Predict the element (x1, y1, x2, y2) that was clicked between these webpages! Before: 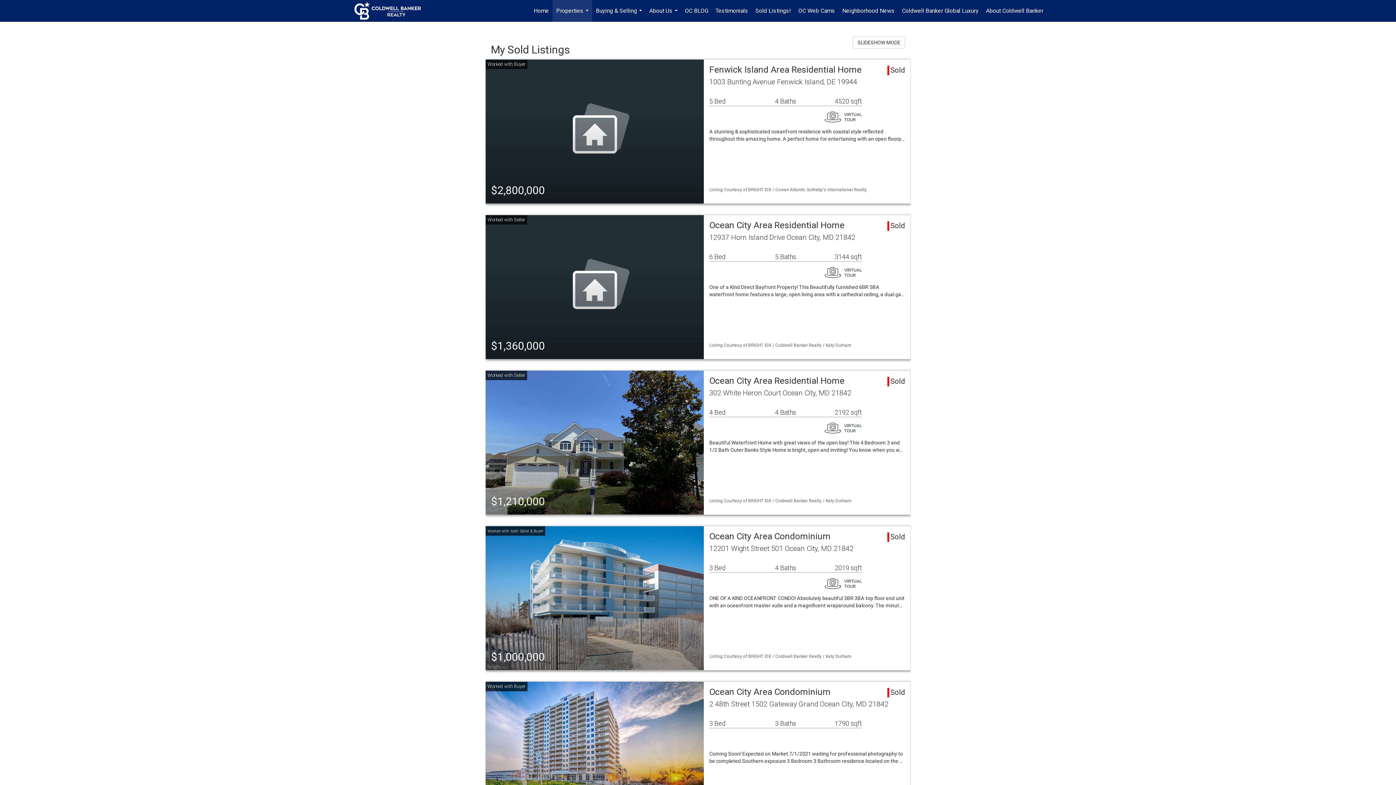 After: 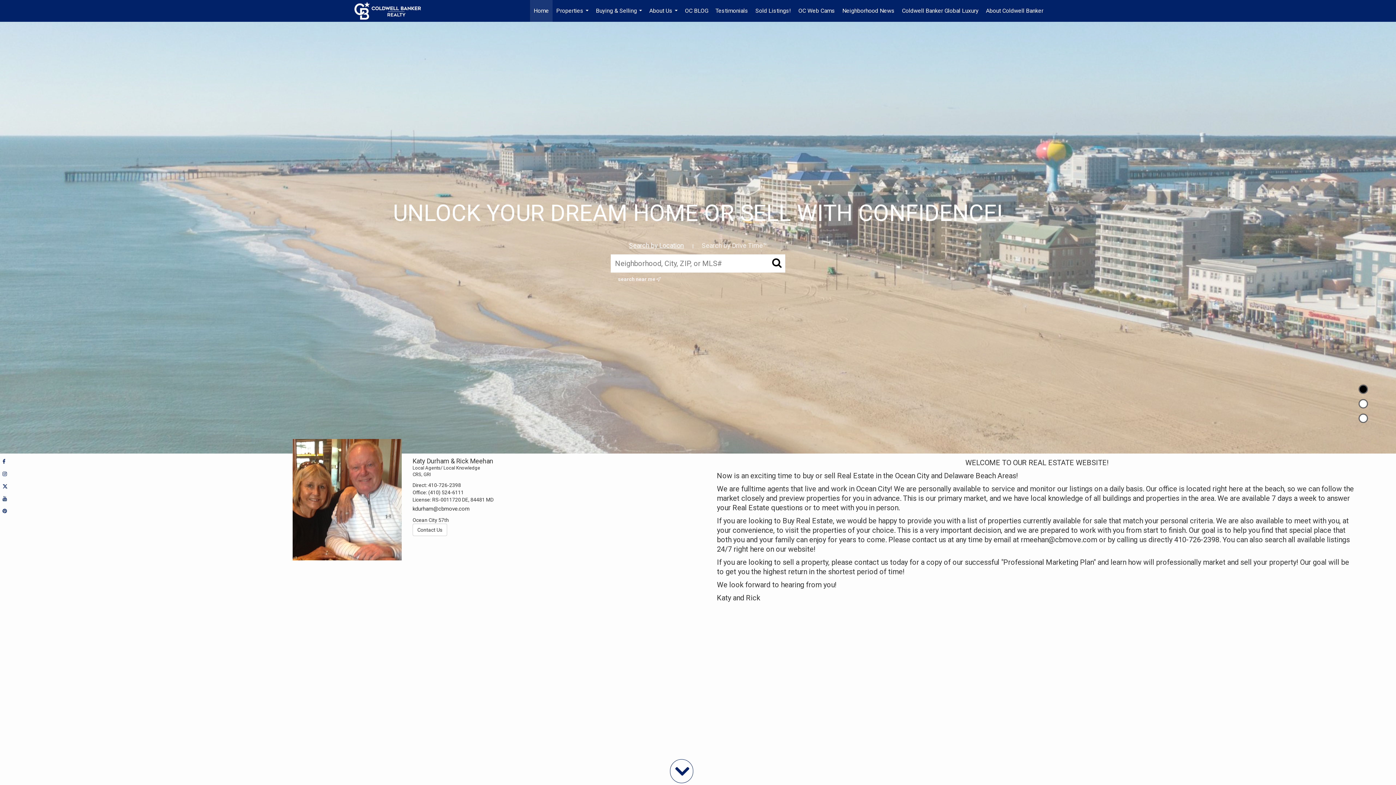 Action: label: Home bbox: (530, 0, 552, 21)